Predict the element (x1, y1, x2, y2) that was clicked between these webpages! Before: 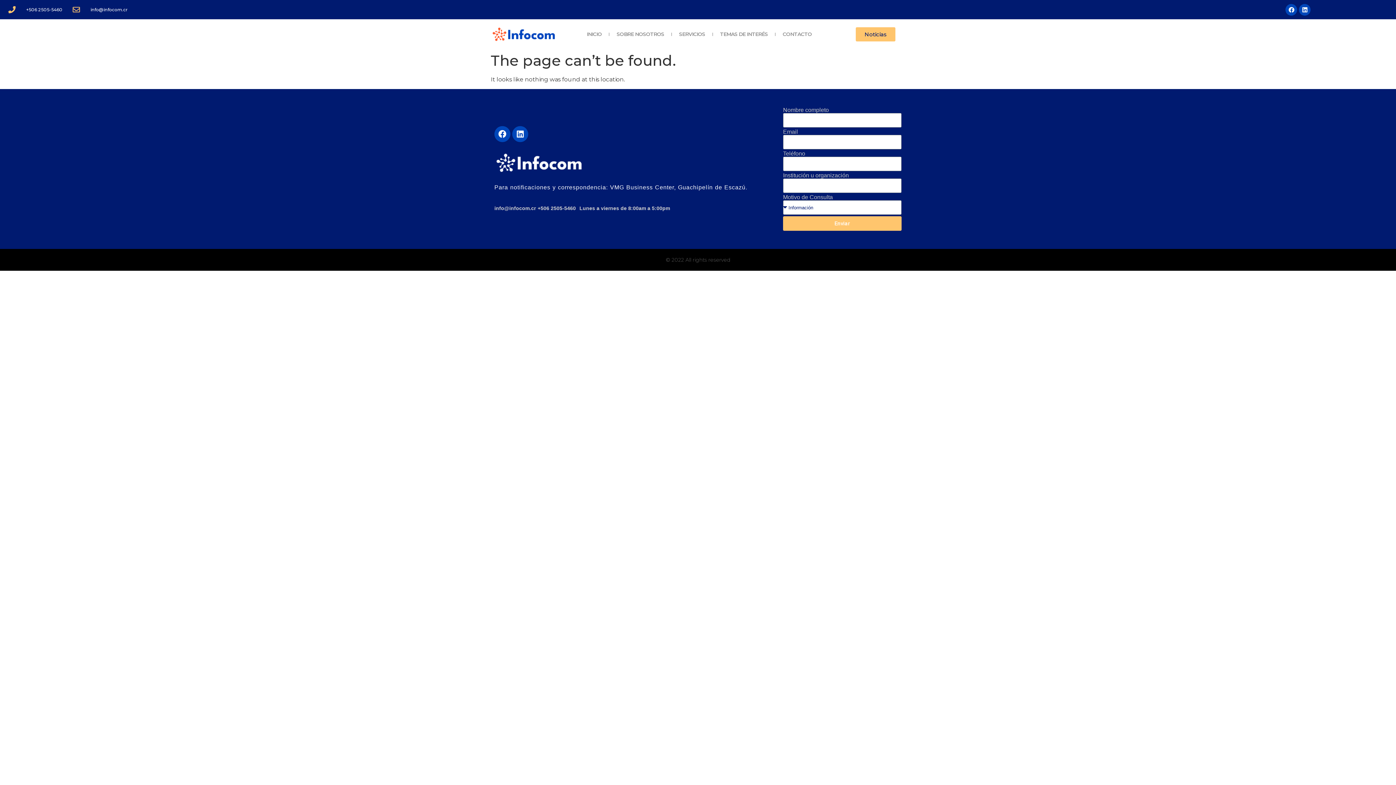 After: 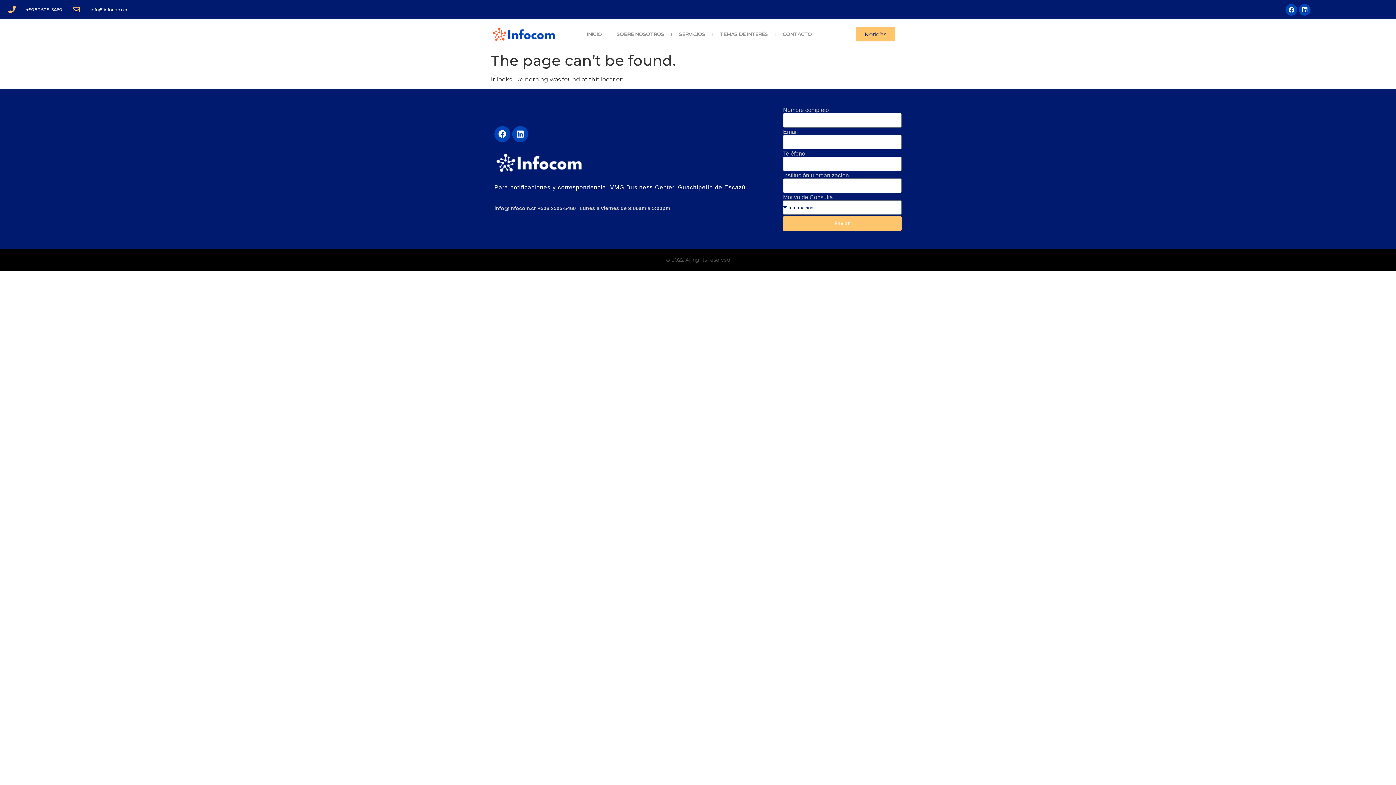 Action: label: info@infocom.cr bbox: (494, 204, 536, 212)